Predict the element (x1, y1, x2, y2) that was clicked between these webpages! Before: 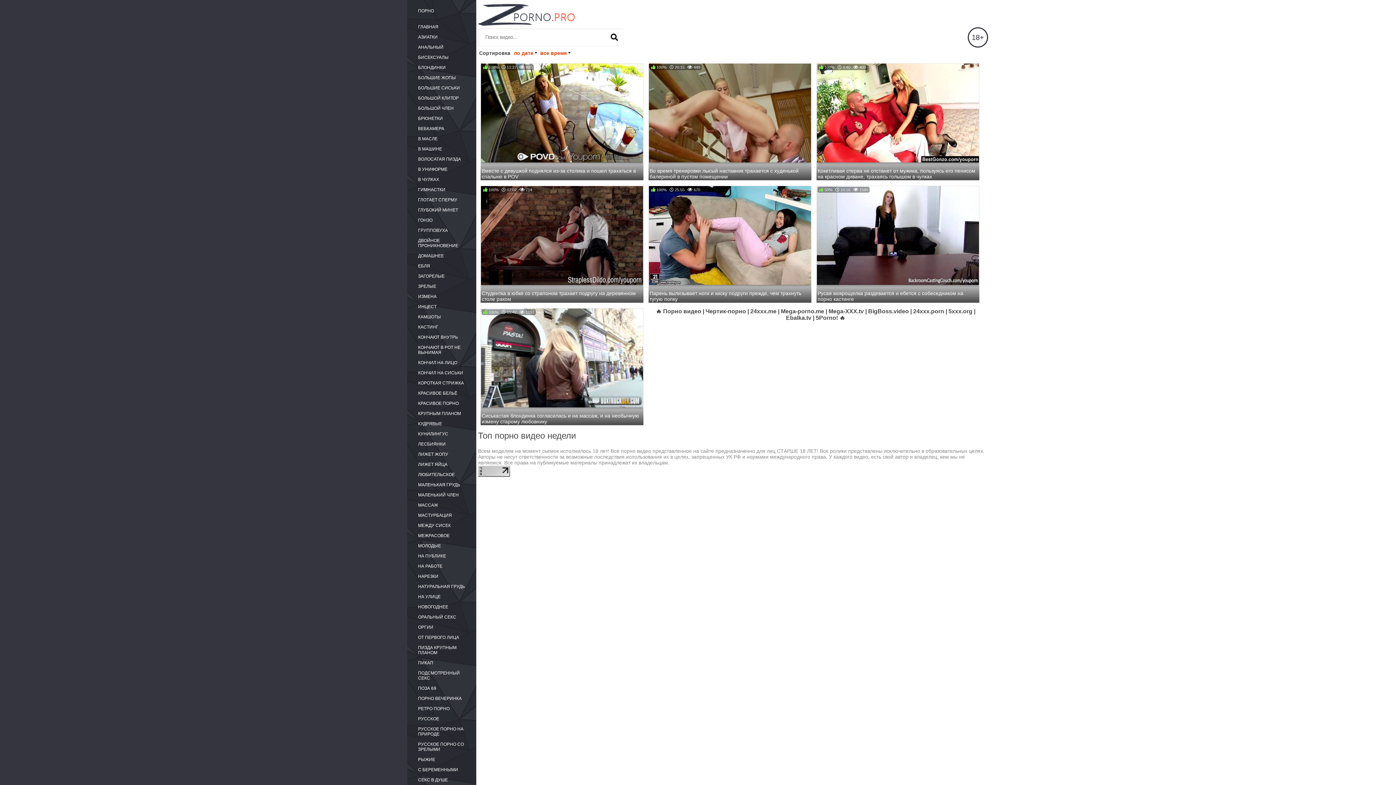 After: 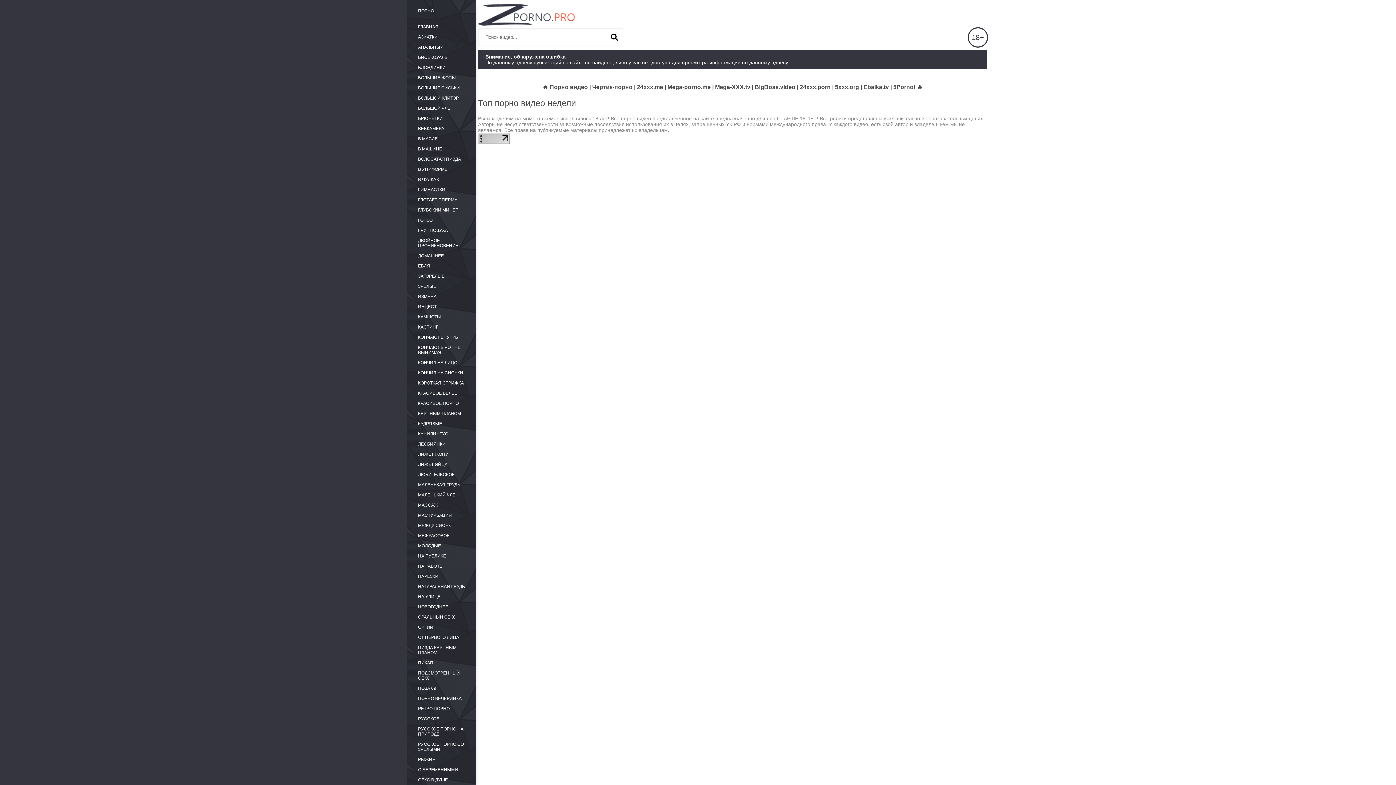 Action: bbox: (414, 739, 469, 754) label: РУССКОЕ ПОРНО СО ЗРЕЛЫМИ